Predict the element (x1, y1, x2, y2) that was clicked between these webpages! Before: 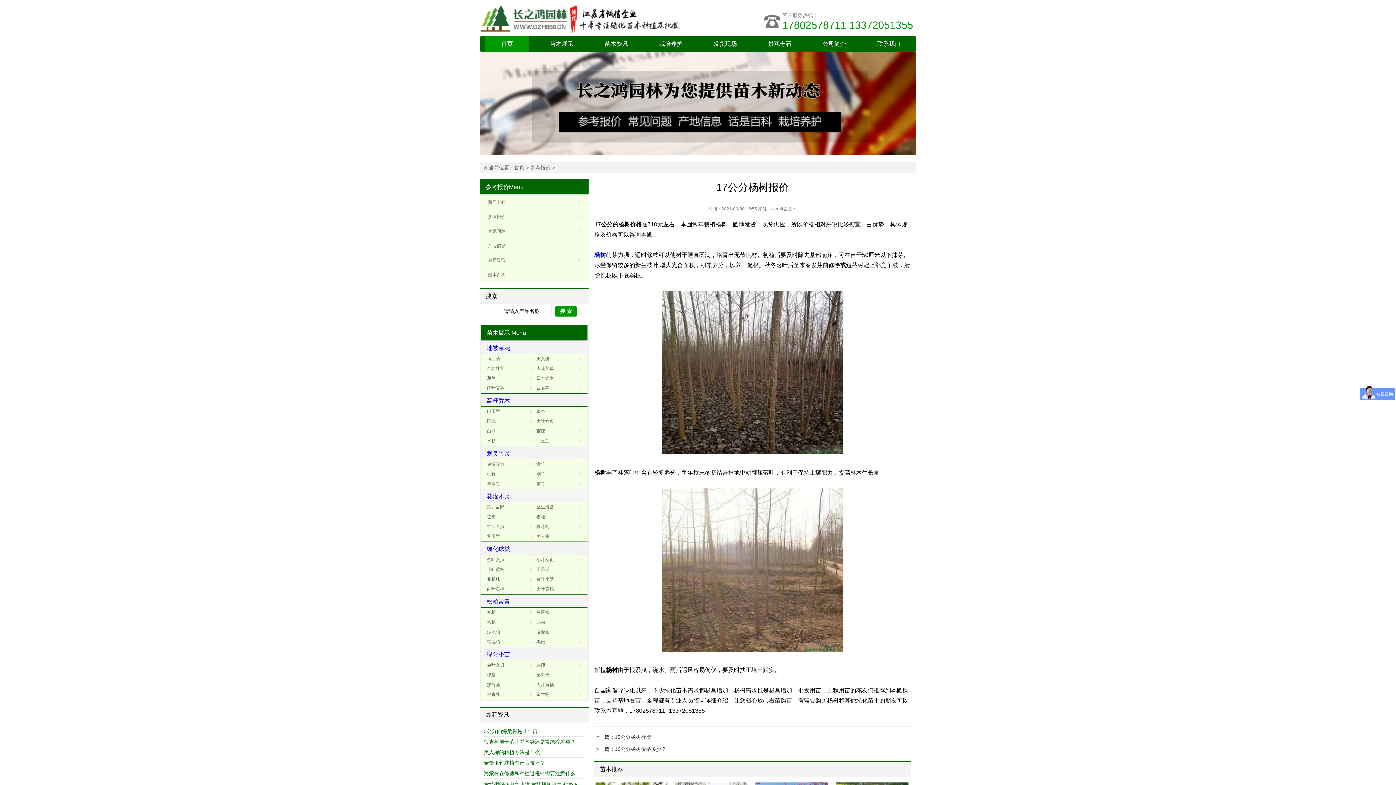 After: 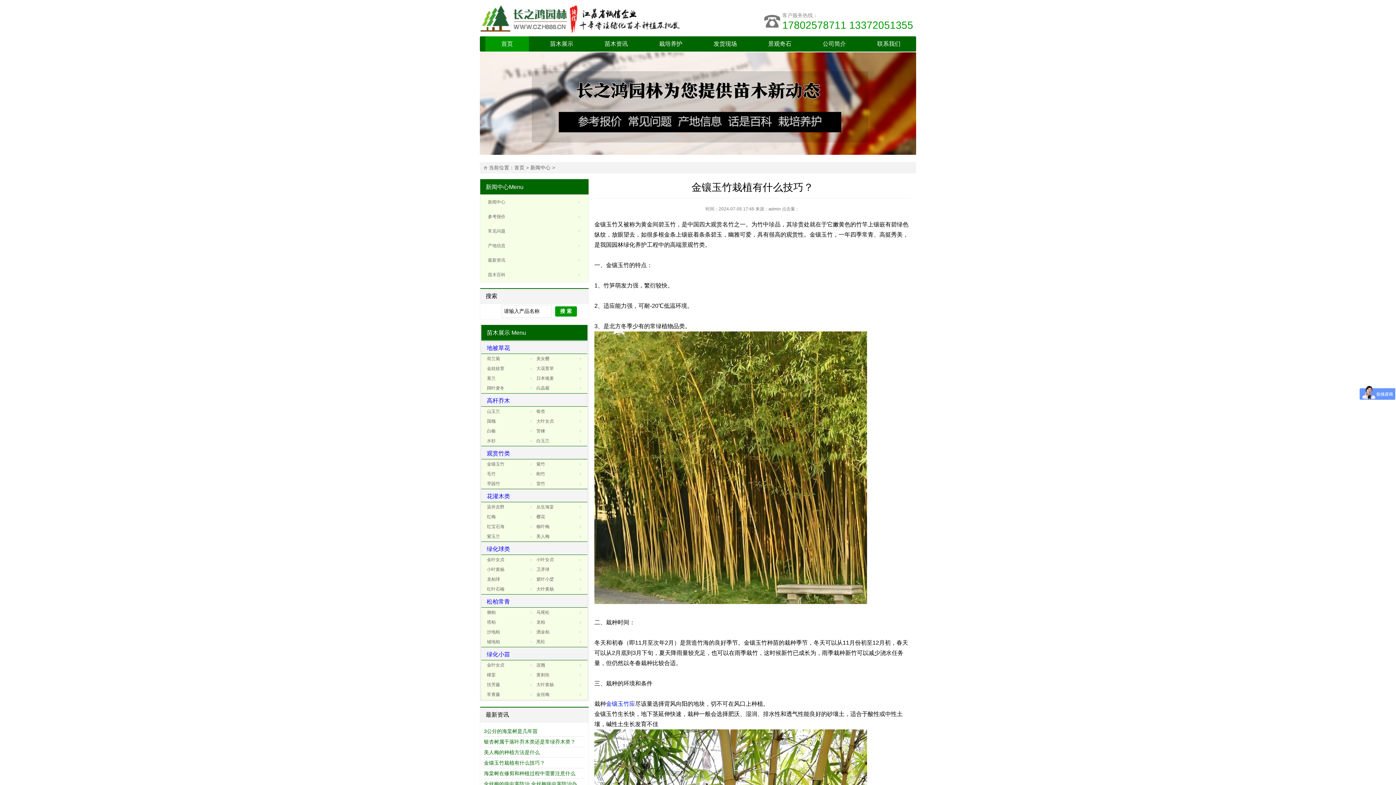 Action: label: 金镶玉竹栽植有什么技巧？ bbox: (484, 760, 545, 766)